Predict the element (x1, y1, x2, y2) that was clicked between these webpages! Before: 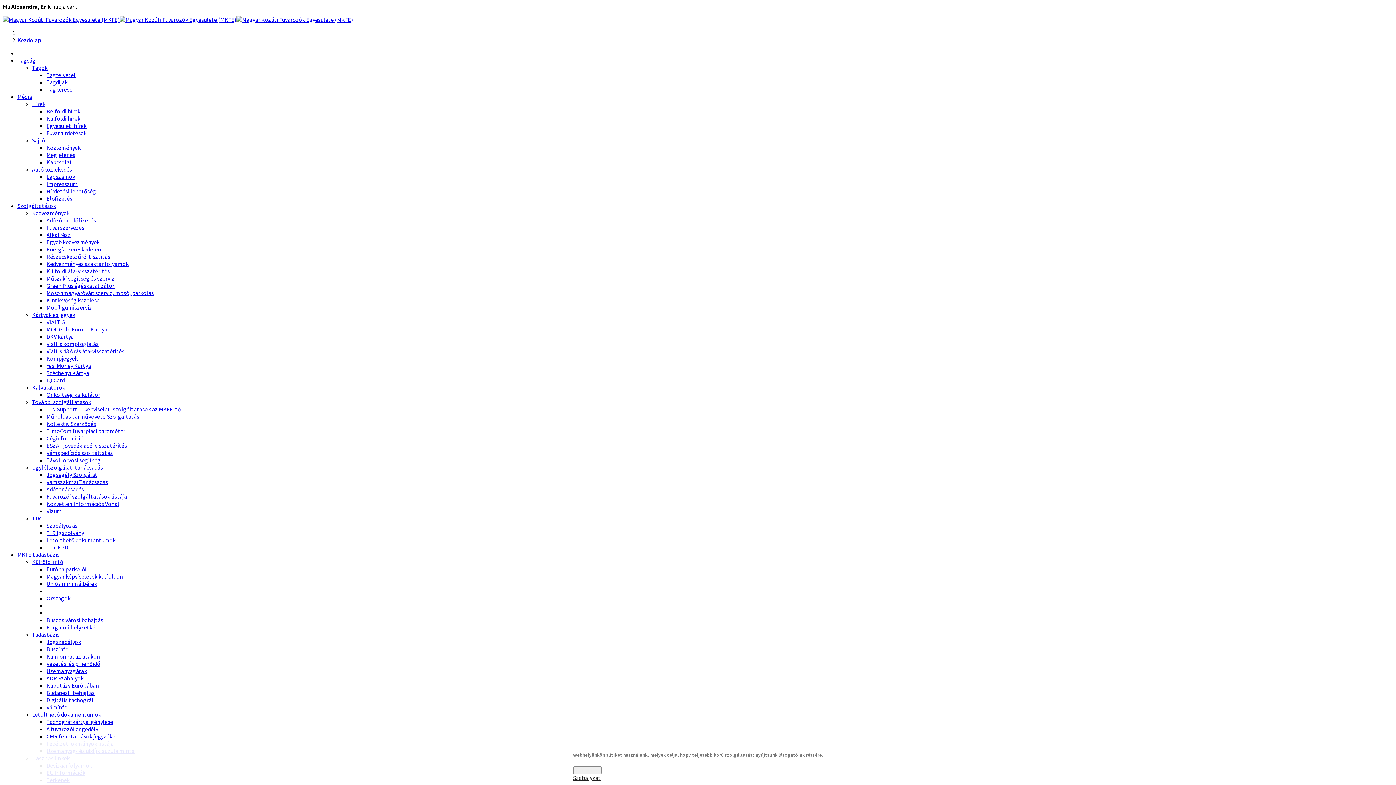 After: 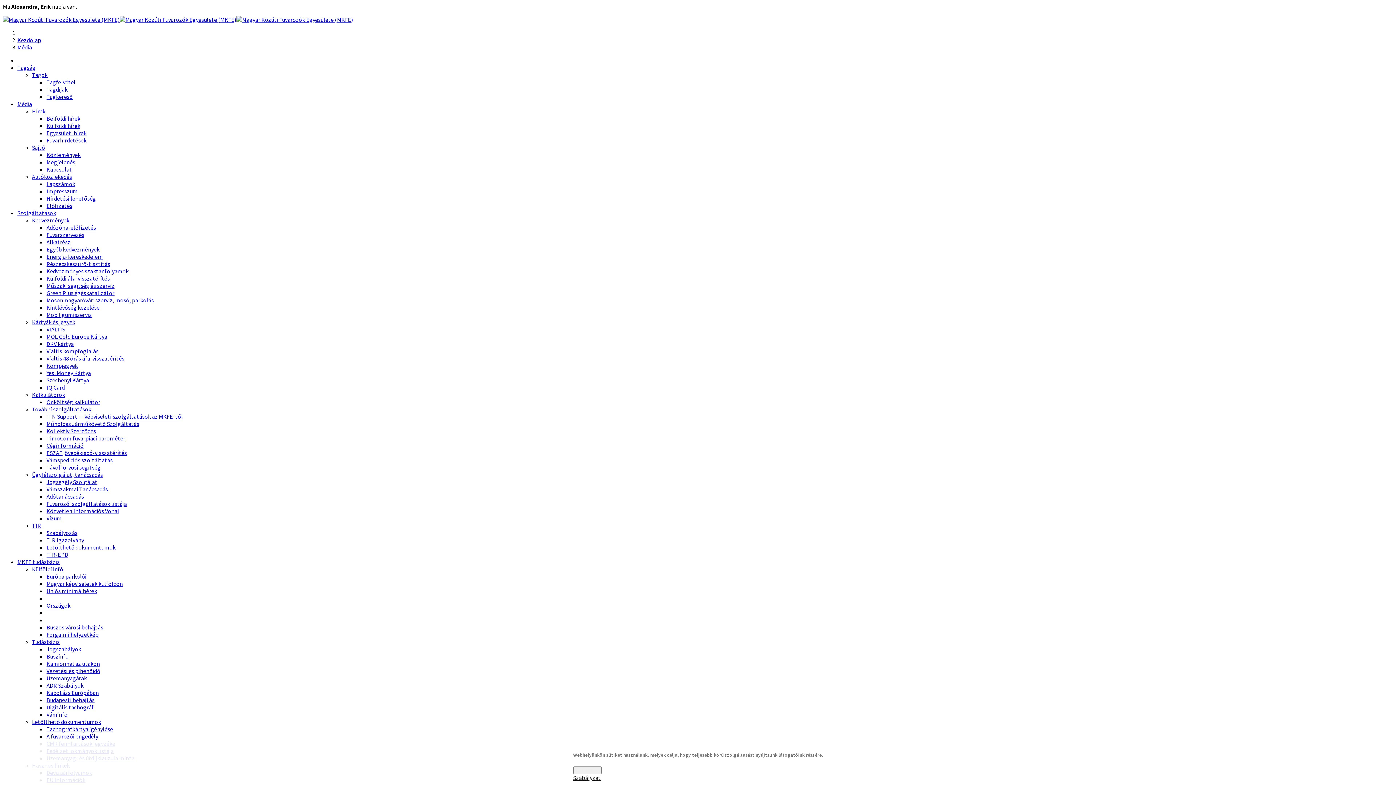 Action: bbox: (32, 100, 45, 107) label: Hírek